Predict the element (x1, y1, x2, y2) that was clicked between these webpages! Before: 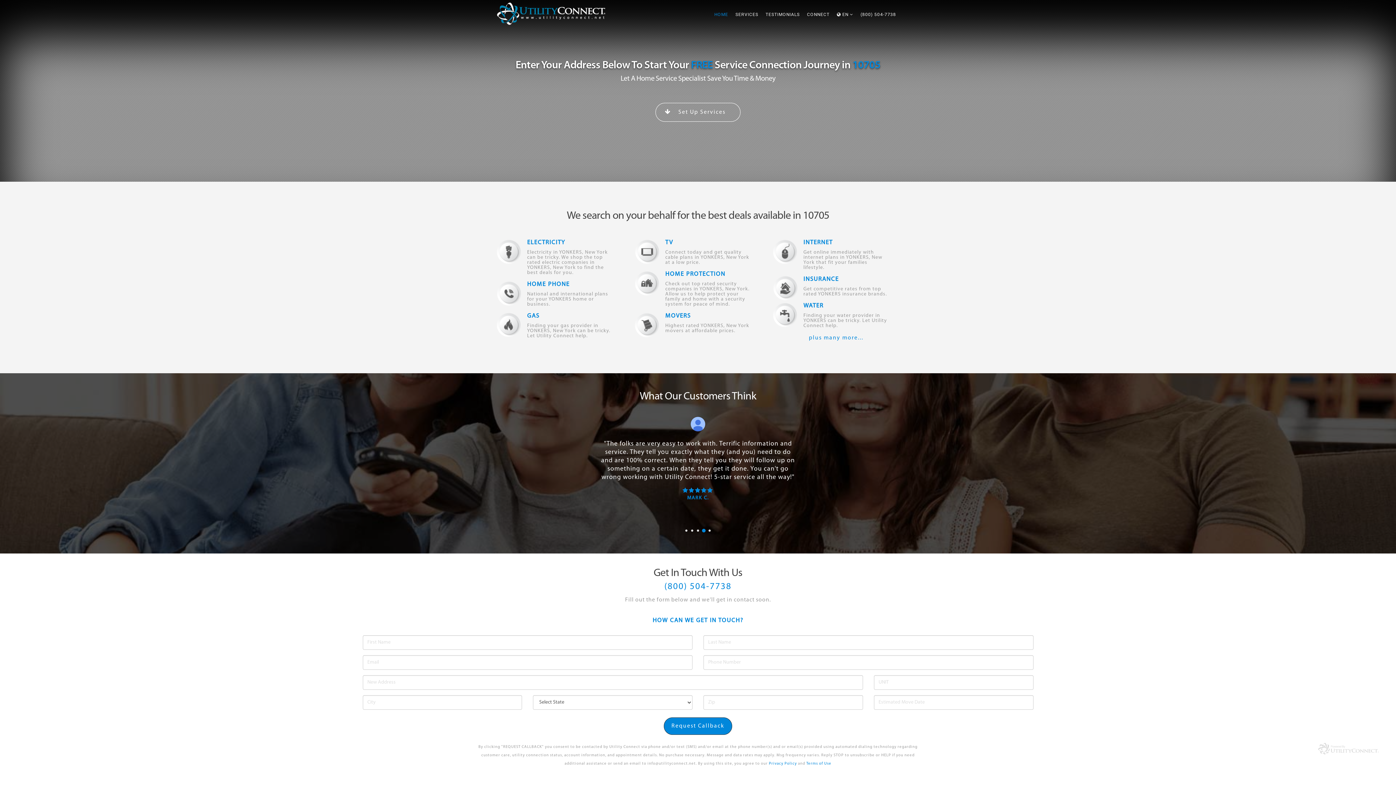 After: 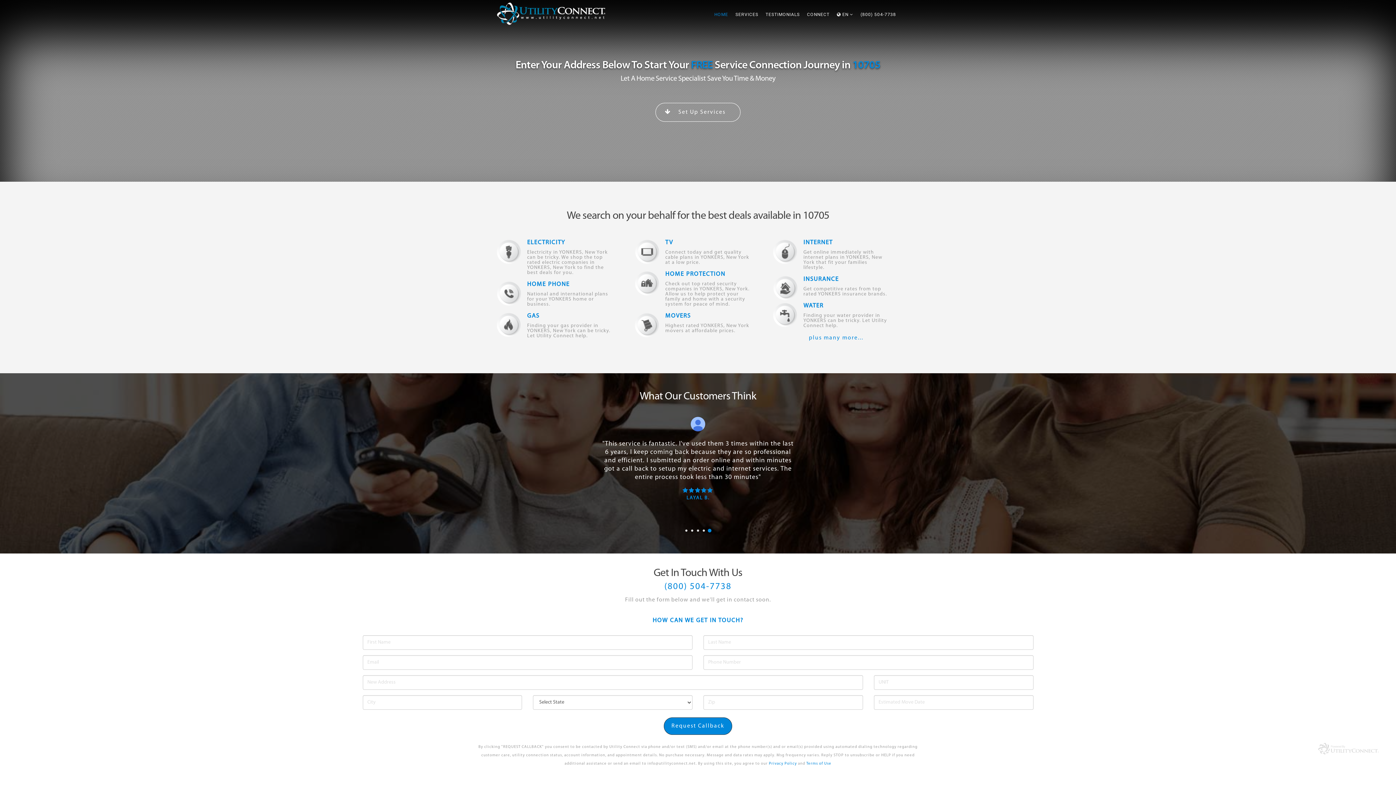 Action: bbox: (664, 582, 731, 595) label: (800) 504-7738